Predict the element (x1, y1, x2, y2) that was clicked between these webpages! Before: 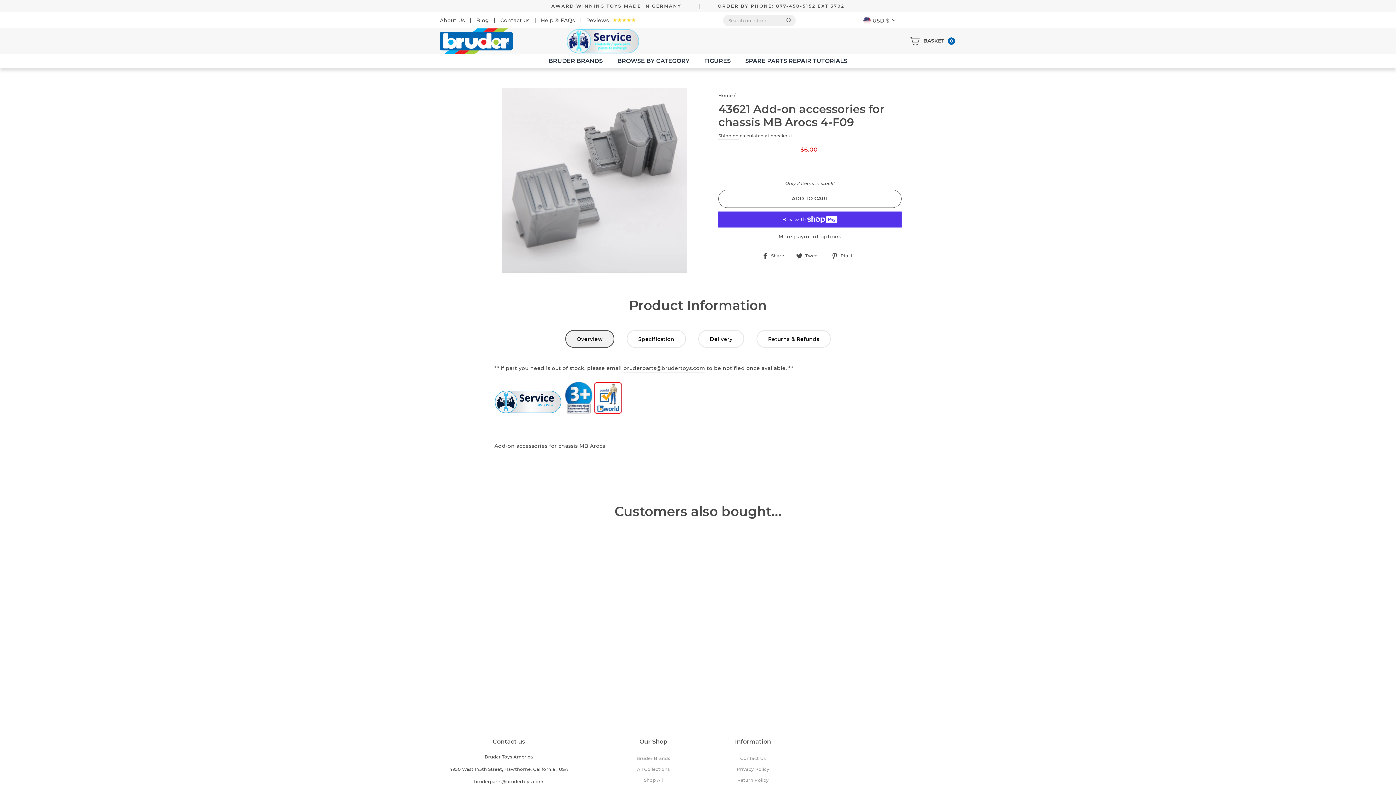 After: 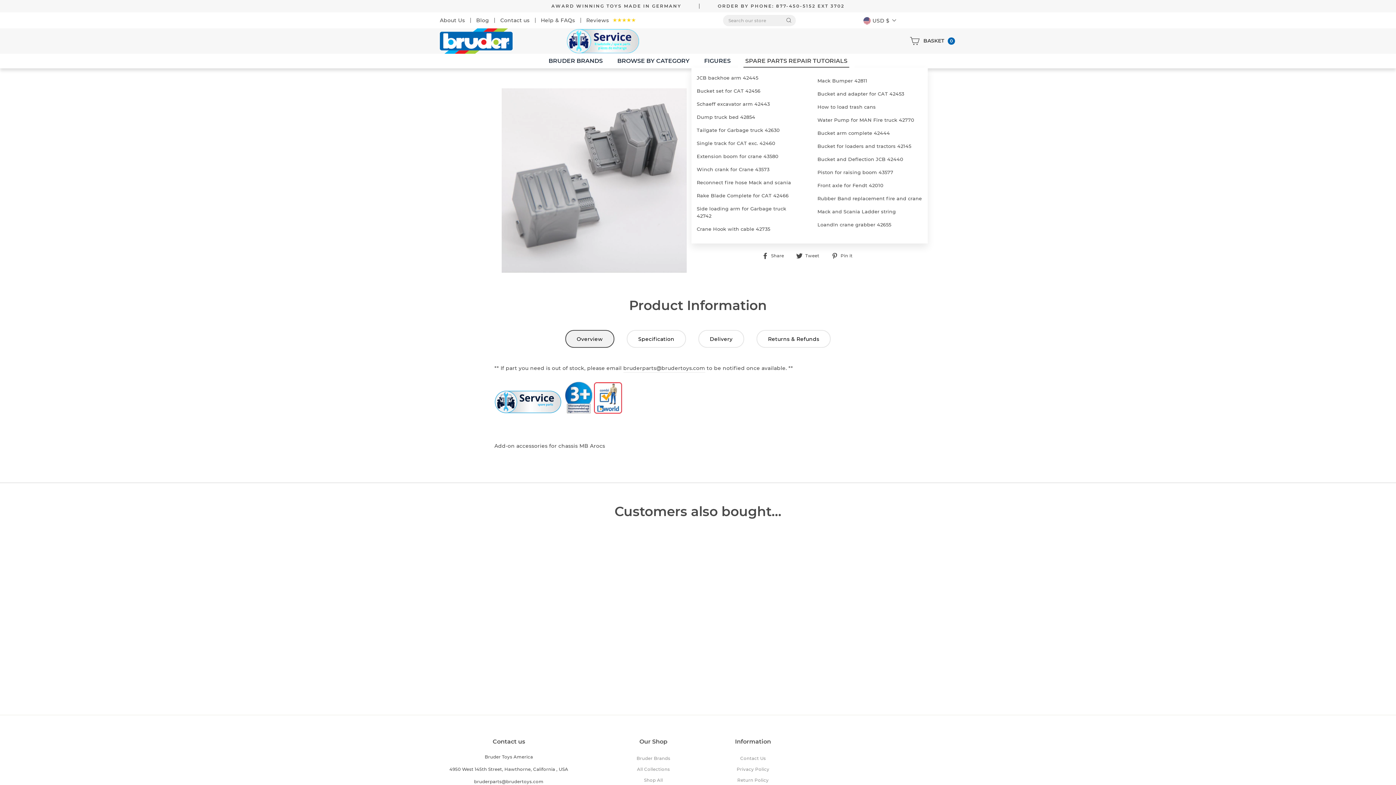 Action: bbox: (738, 54, 854, 67) label: SPARE PARTS REPAIR TUTORIALS